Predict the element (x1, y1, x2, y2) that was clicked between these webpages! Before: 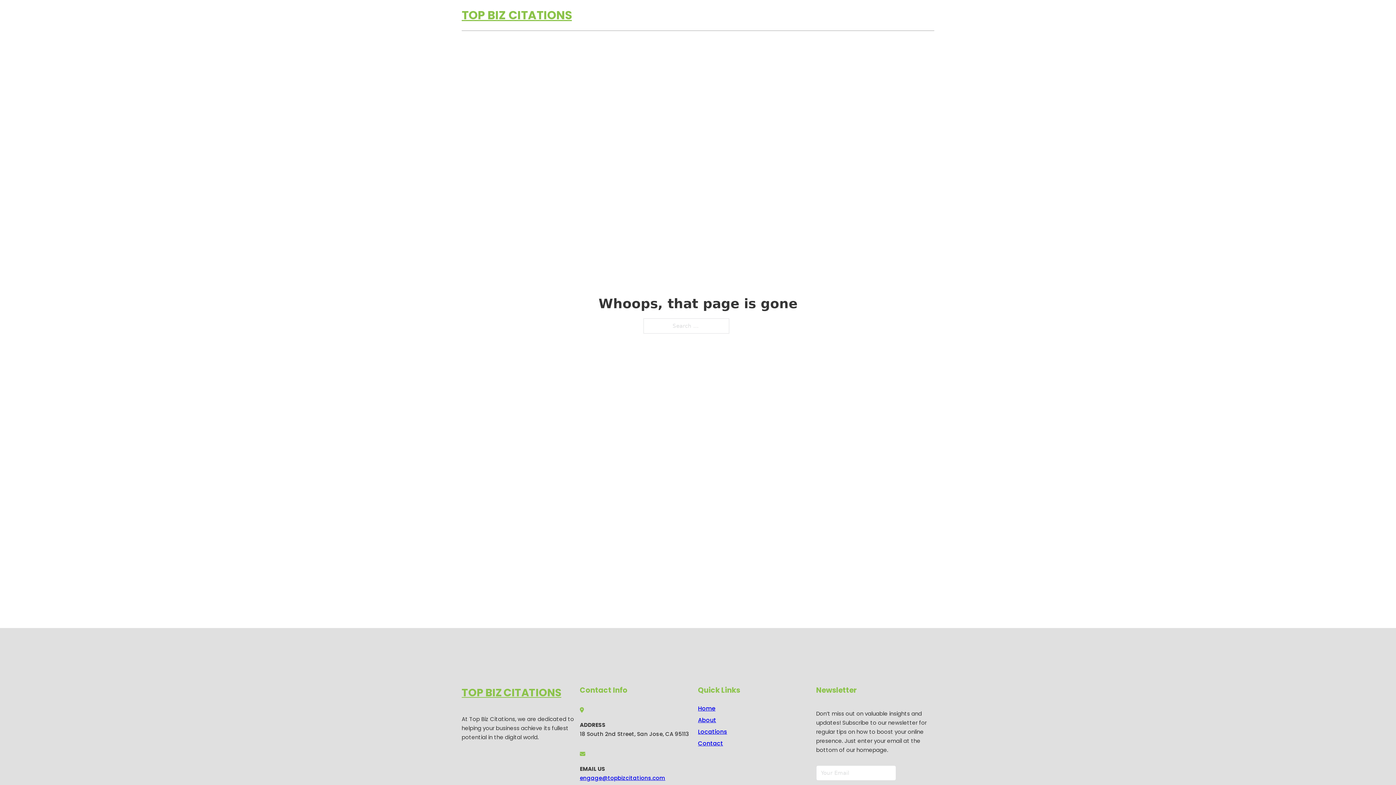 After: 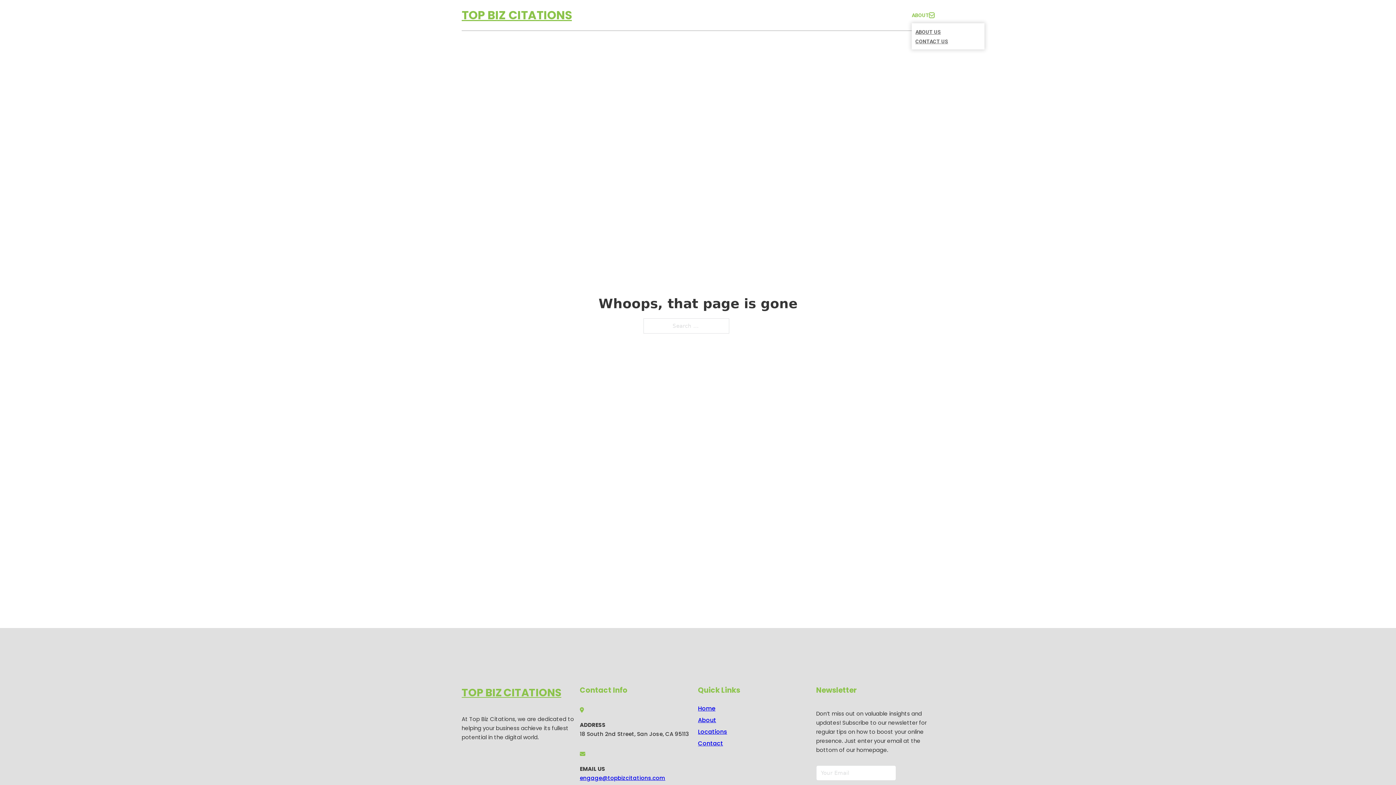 Action: label: Toggle dropdown bbox: (929, 12, 934, 17)